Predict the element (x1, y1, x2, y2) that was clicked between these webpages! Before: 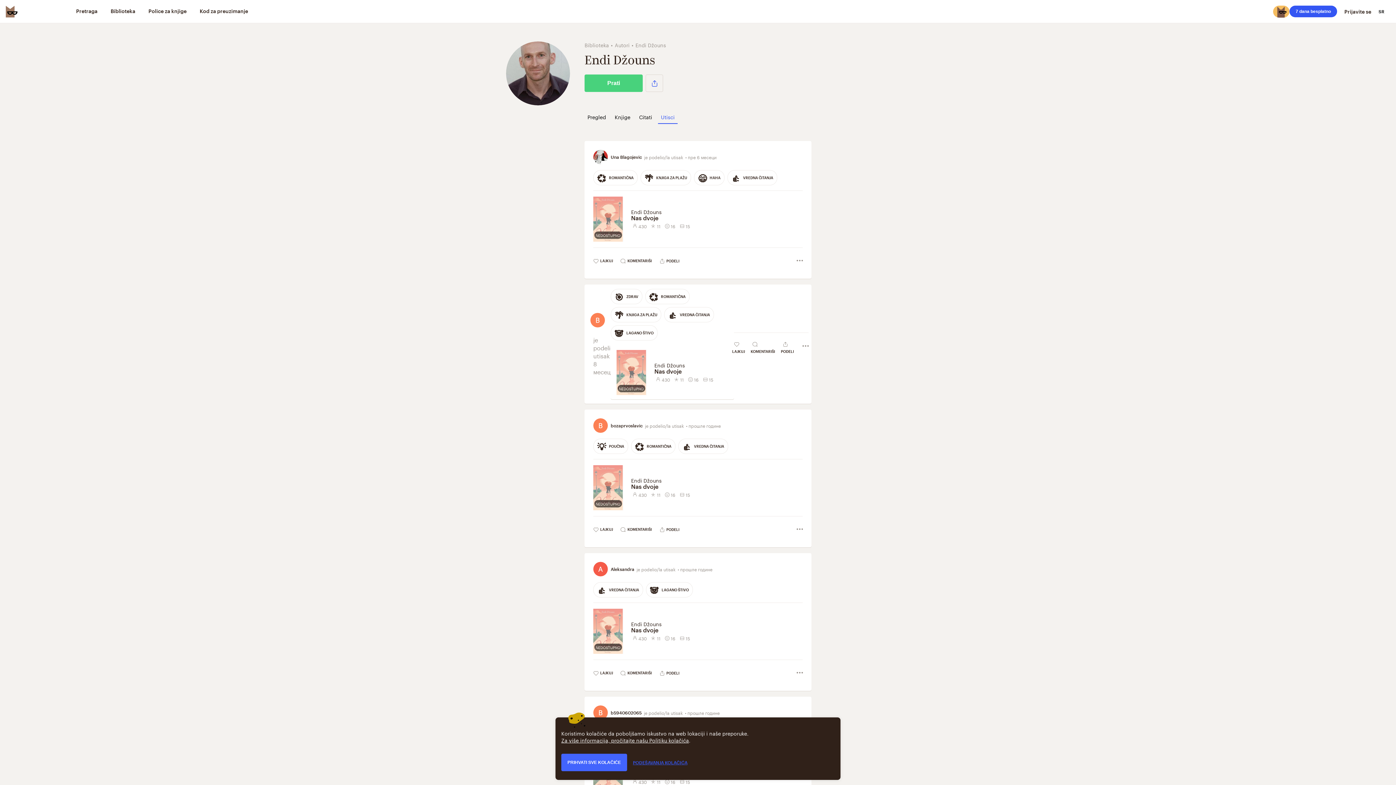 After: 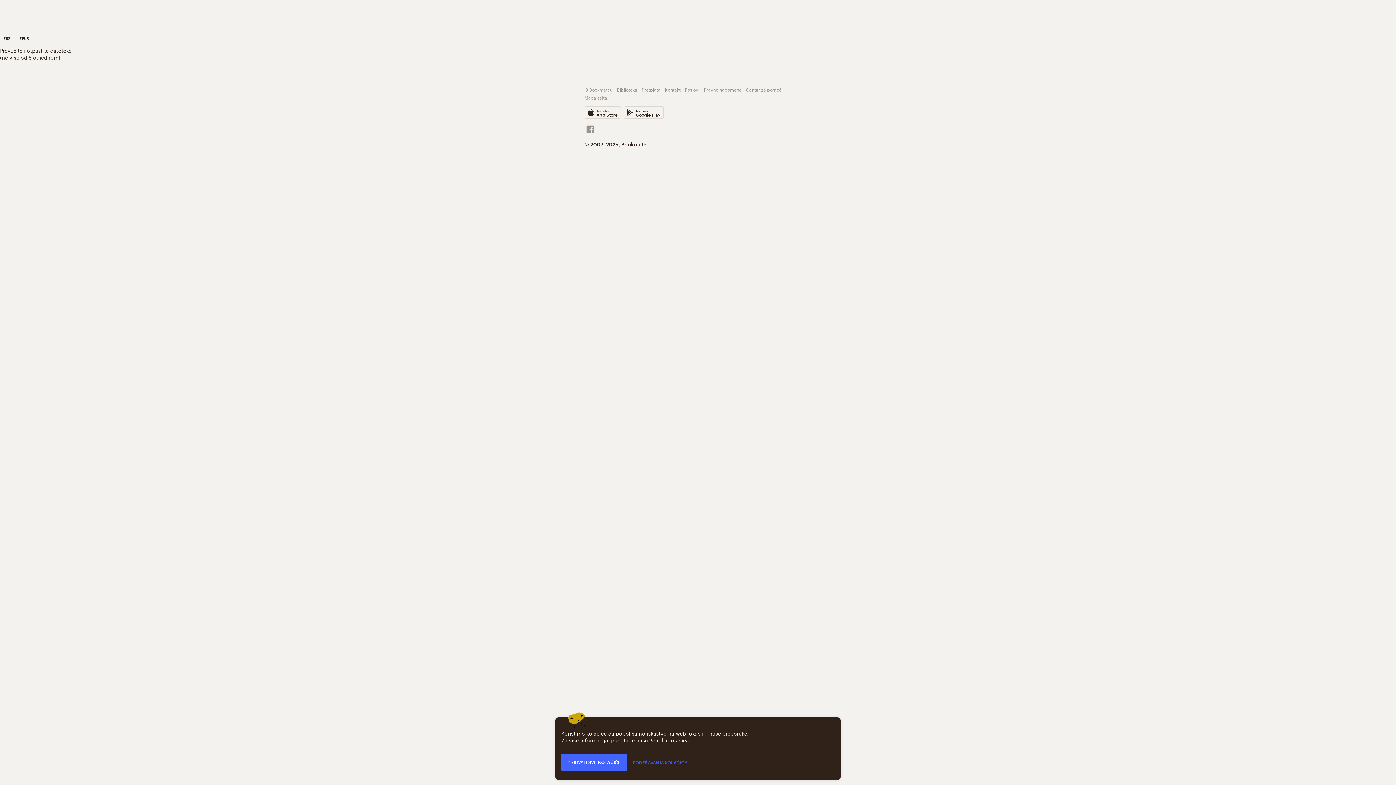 Action: label: Nas dvoje bbox: (654, 368, 731, 375)